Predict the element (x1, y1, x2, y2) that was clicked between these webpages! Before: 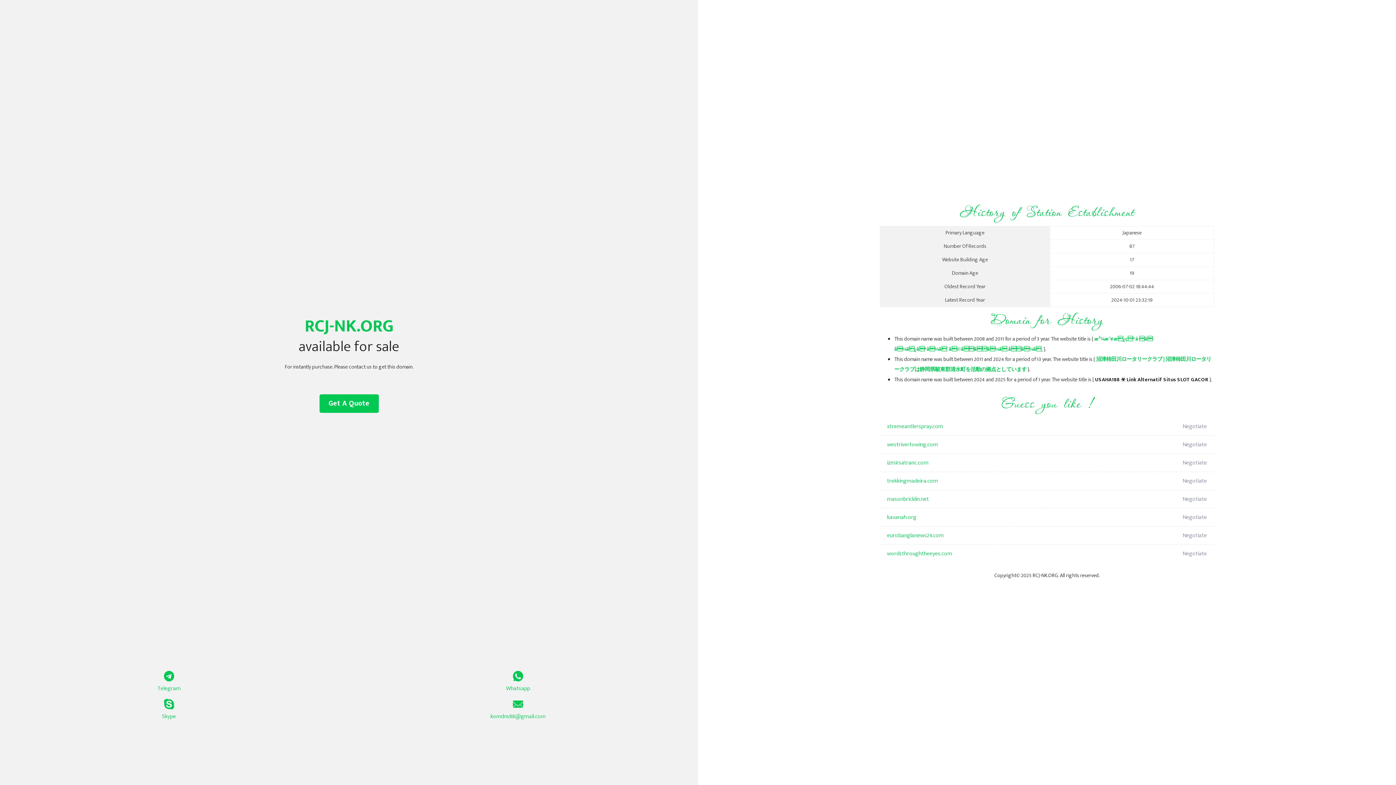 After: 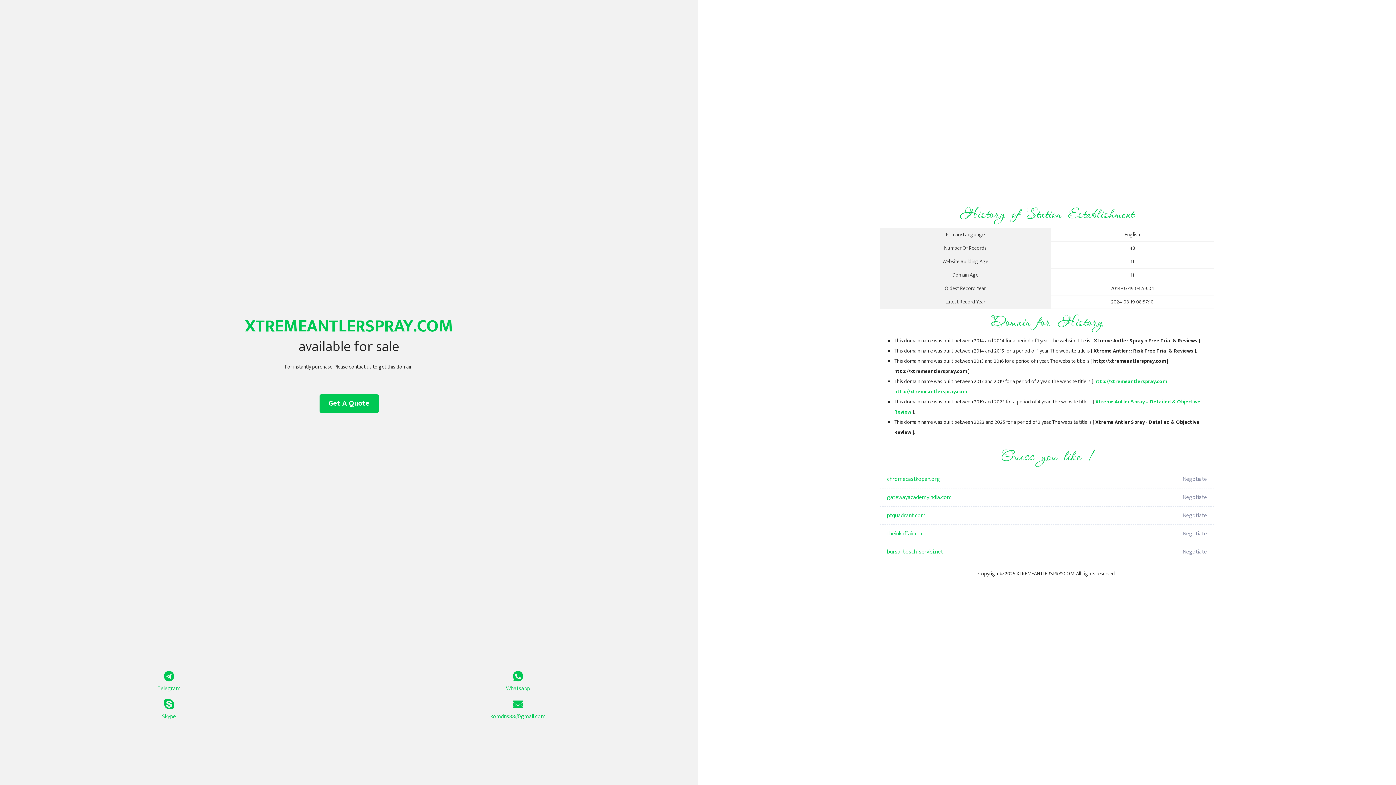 Action: bbox: (887, 417, 1098, 436) label: xtremeantlerspray.com